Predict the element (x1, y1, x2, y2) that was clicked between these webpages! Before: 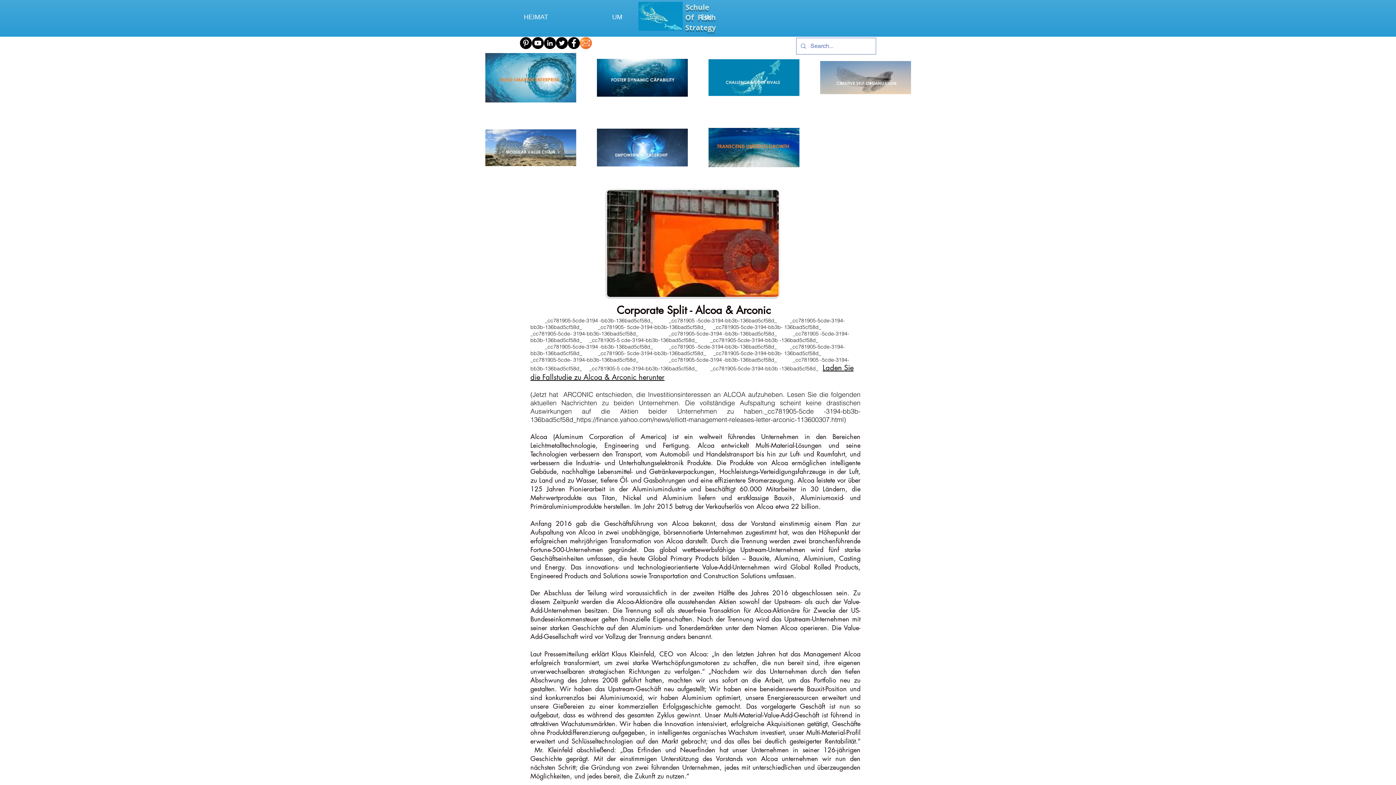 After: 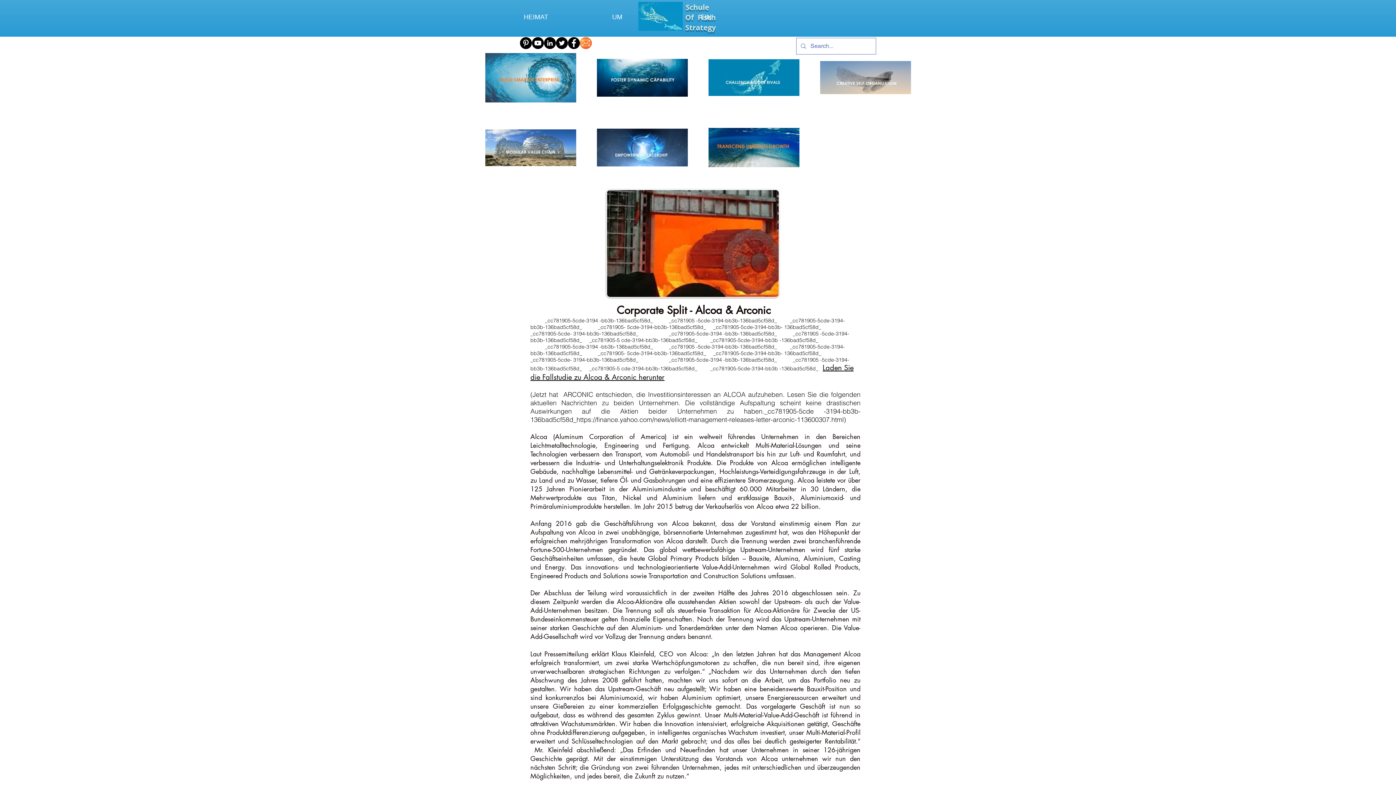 Action: label: Pinterest - Black Circle bbox: (520, 37, 532, 49)